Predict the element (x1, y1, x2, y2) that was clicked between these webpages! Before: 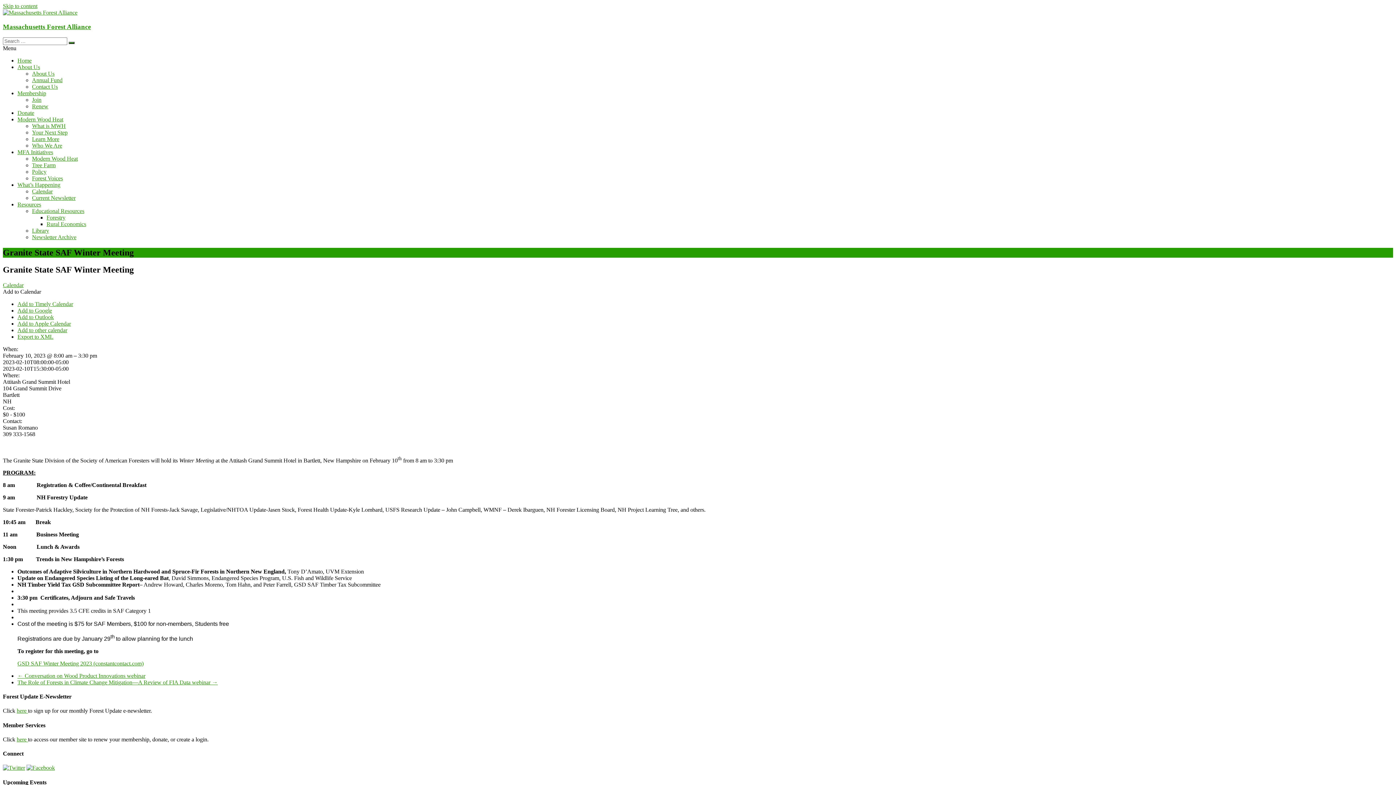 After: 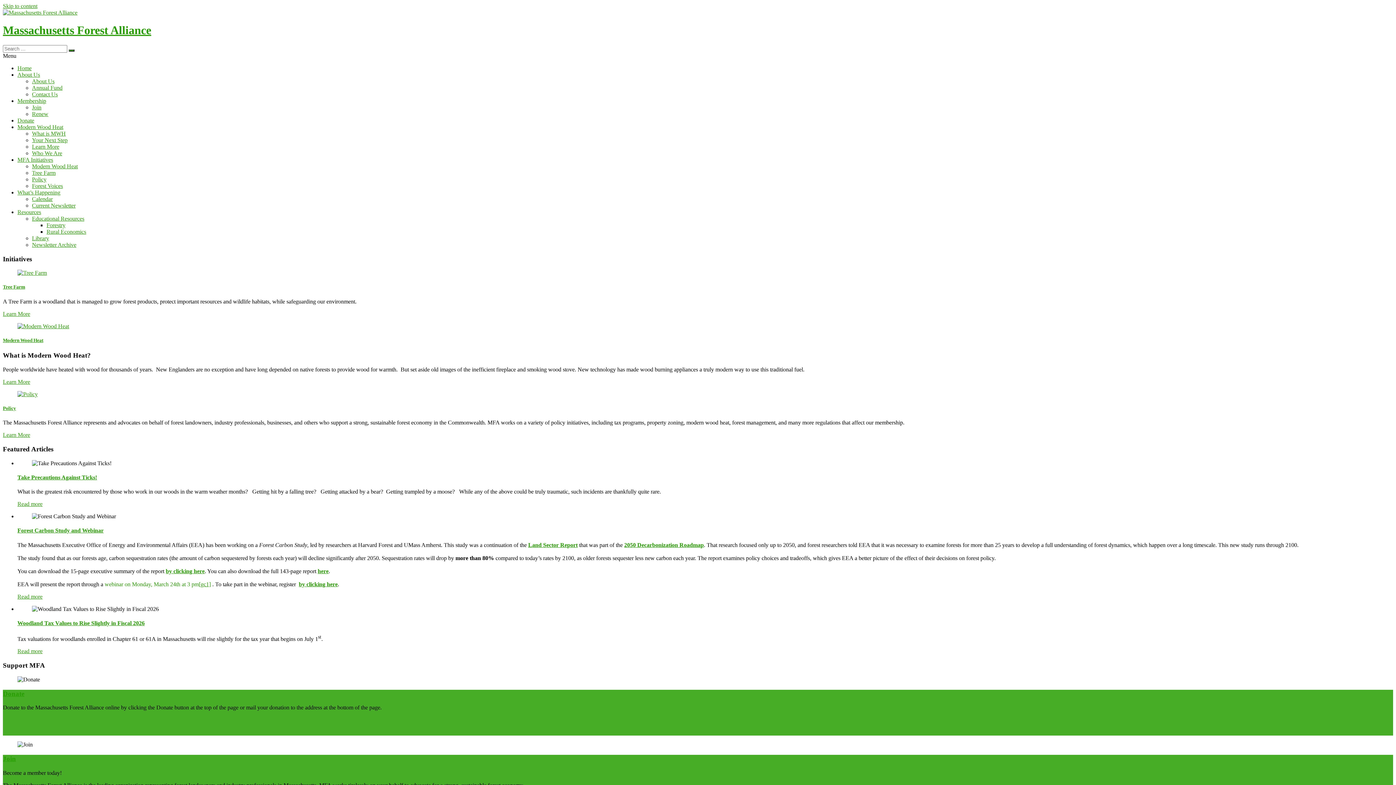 Action: bbox: (68, 41, 74, 44)